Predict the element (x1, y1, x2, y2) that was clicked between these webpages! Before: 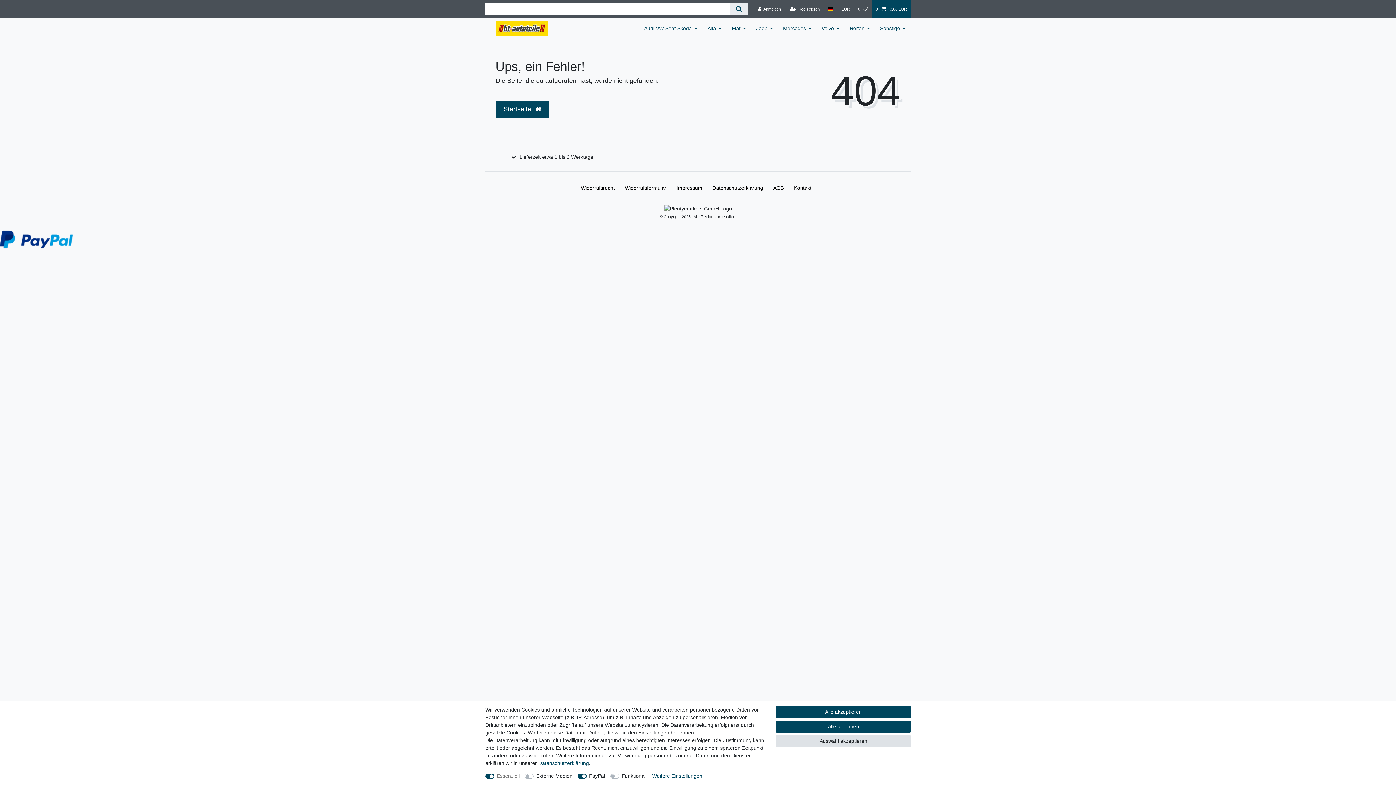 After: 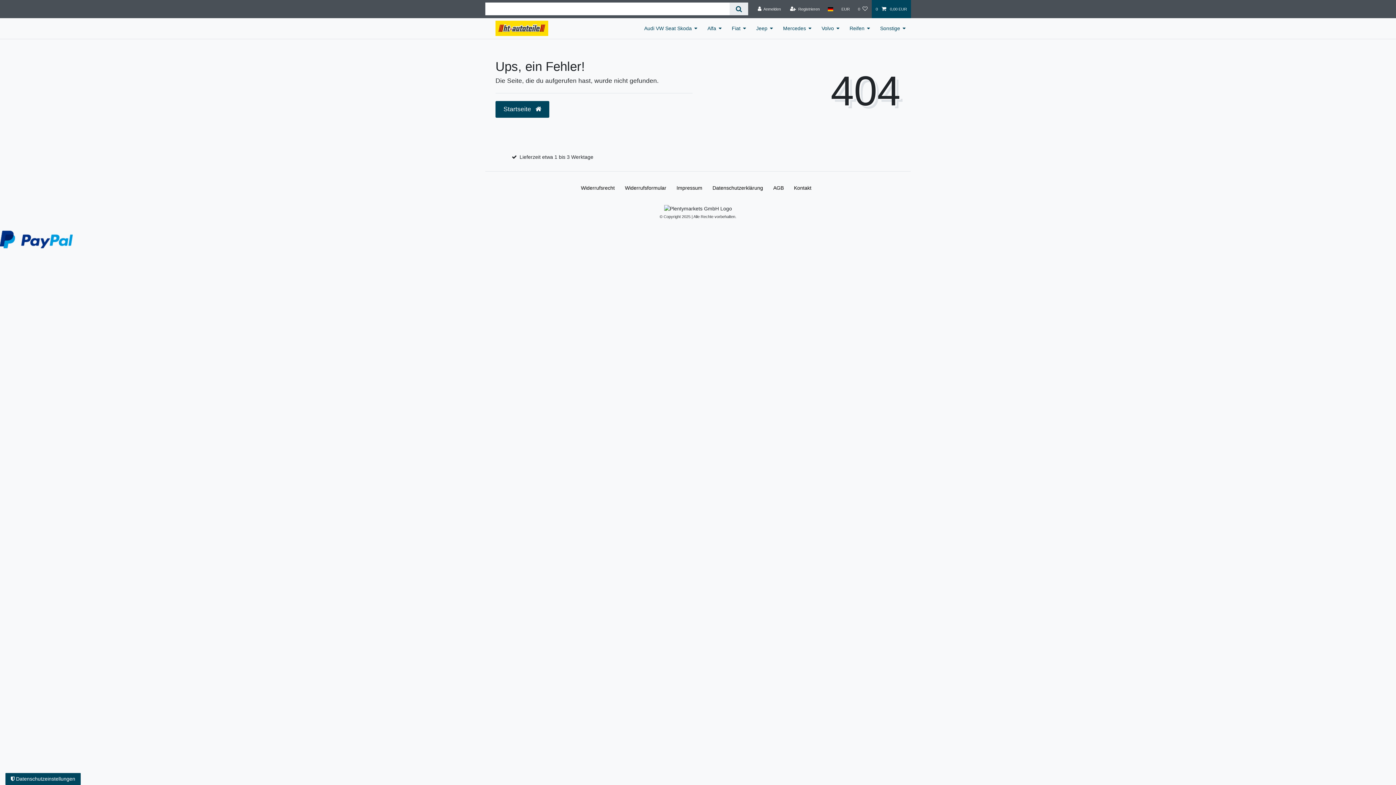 Action: label: Auswahl akzeptieren bbox: (776, 735, 910, 747)